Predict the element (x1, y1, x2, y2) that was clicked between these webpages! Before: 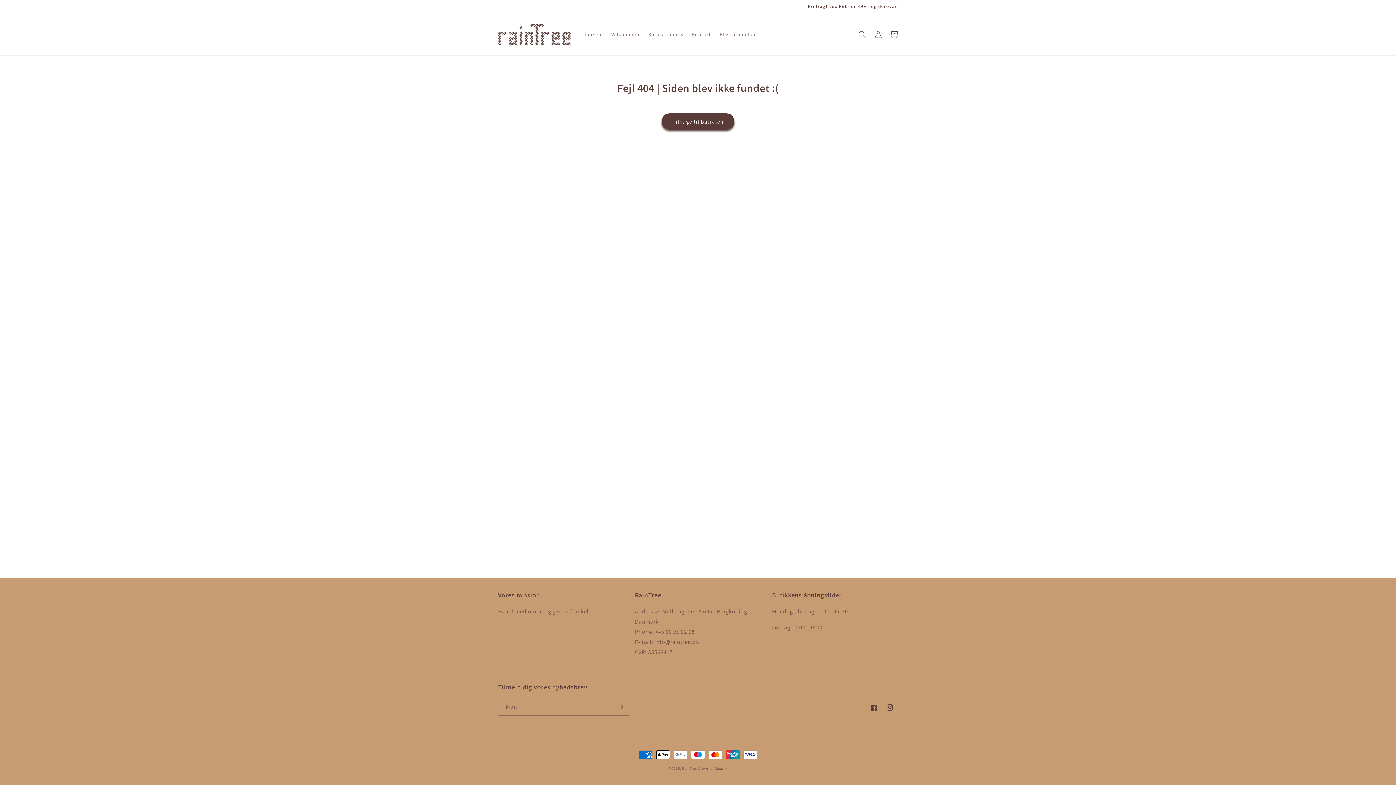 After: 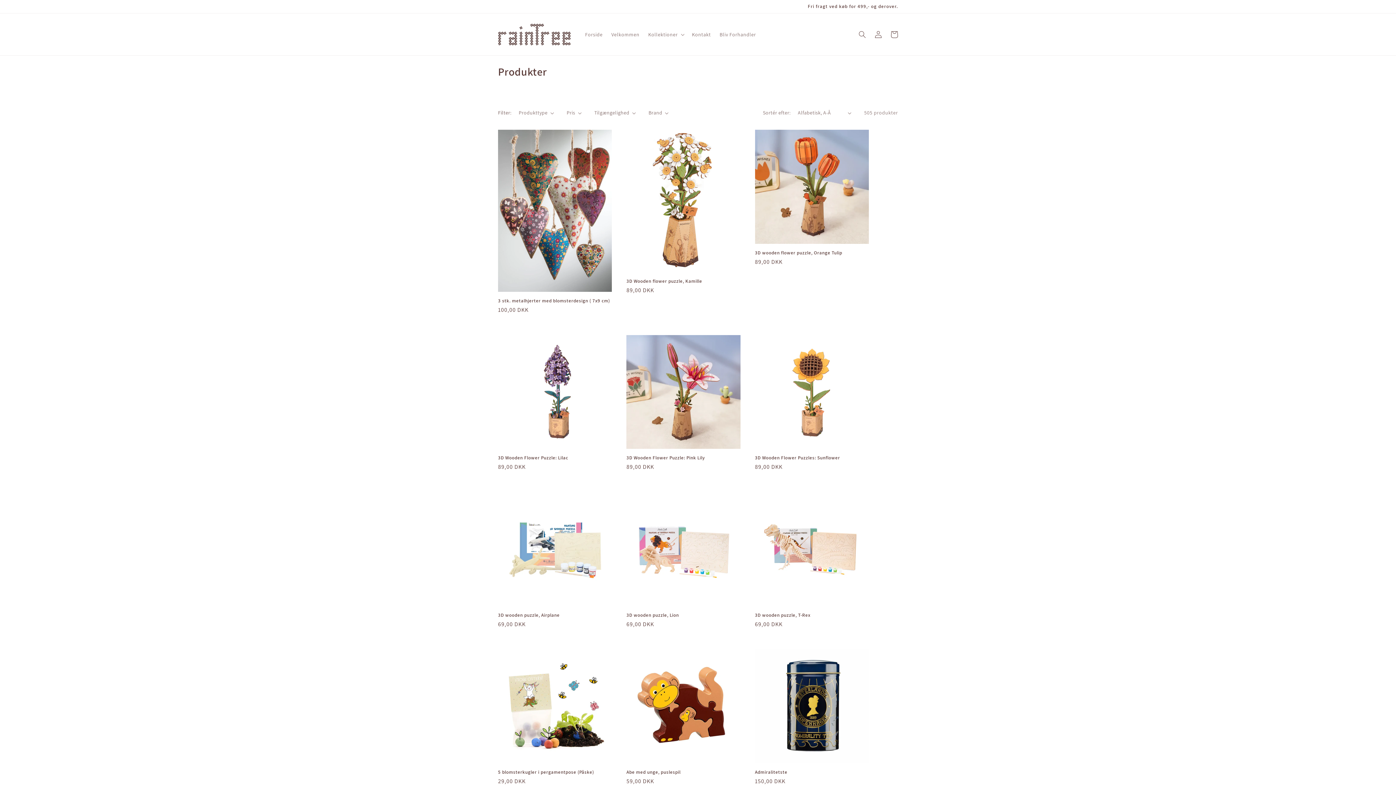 Action: label: Tilbage til butikken bbox: (661, 113, 734, 129)